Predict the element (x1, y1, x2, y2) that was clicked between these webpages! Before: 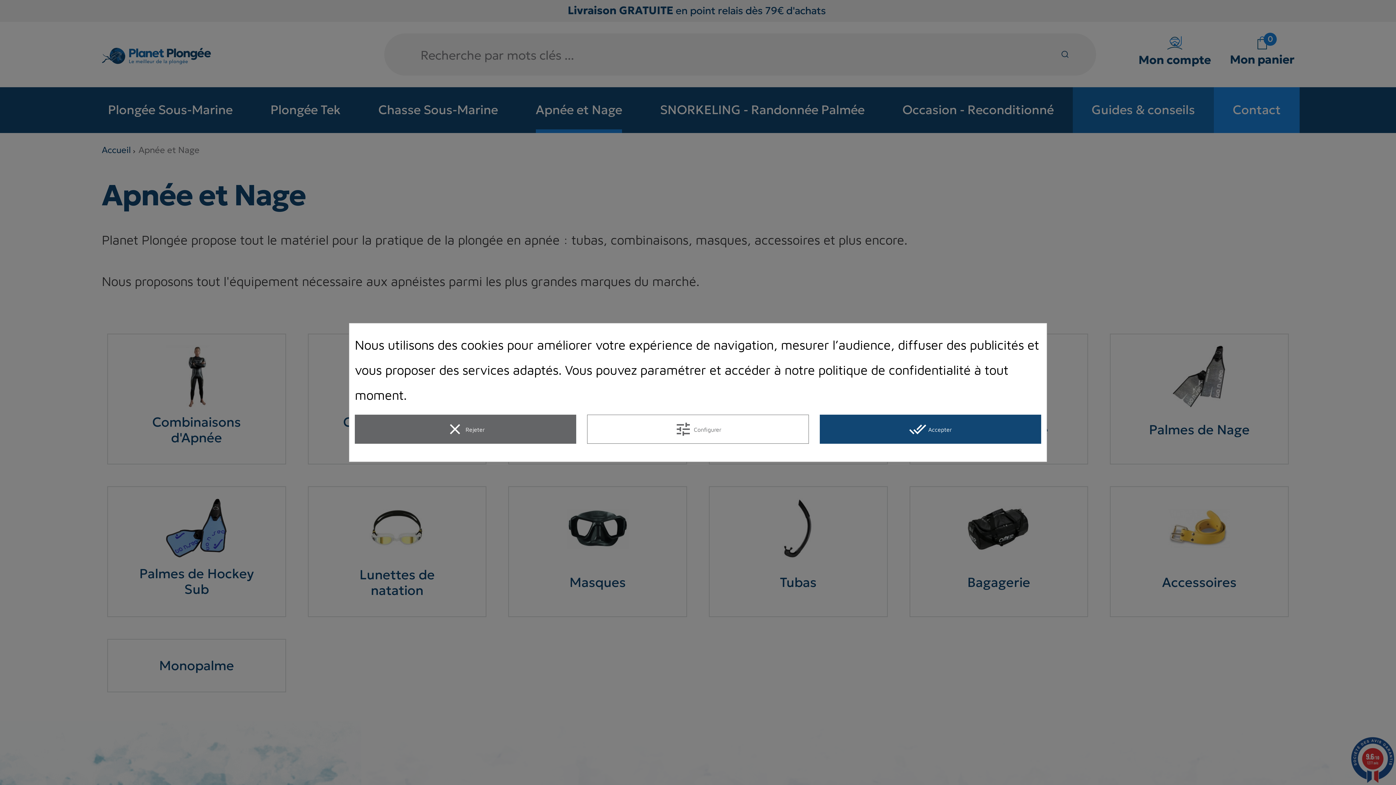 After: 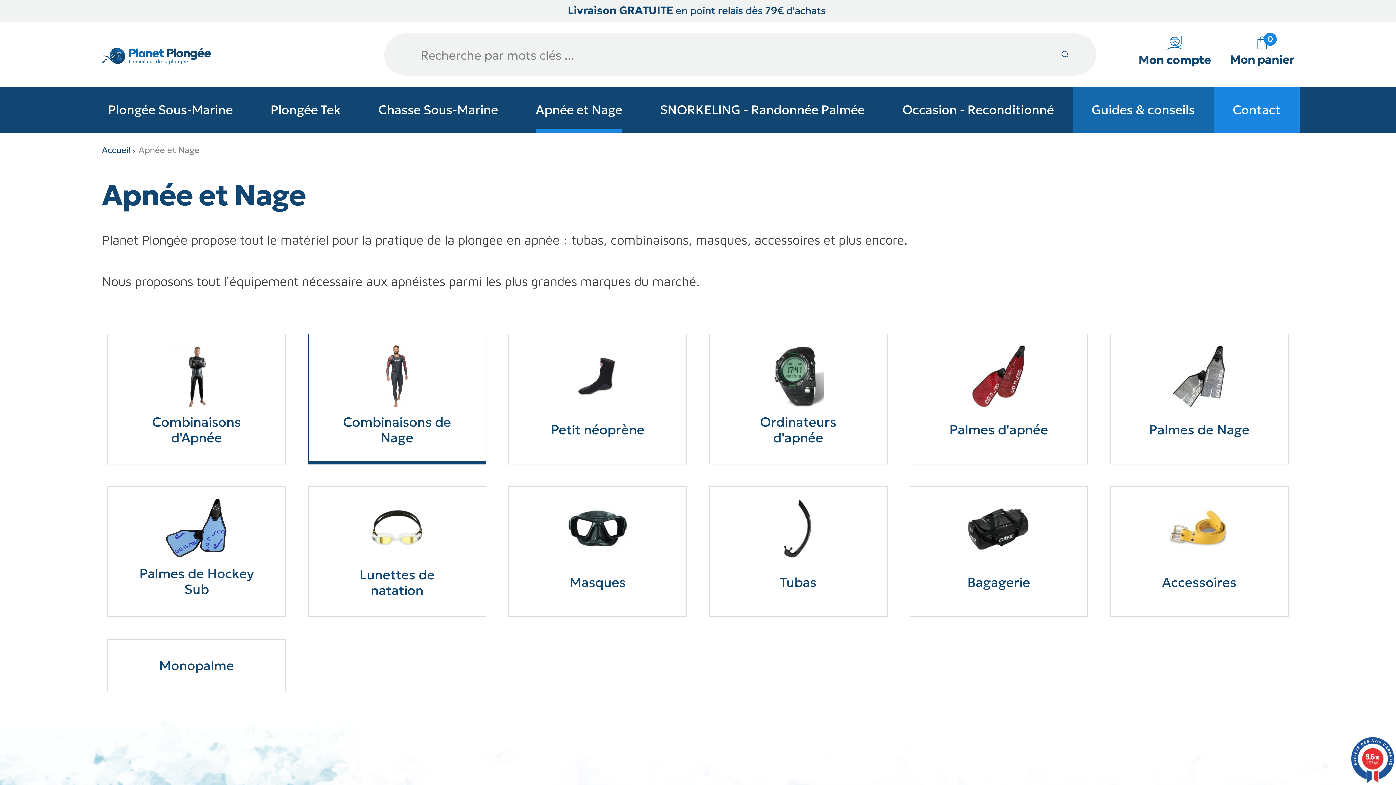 Action: bbox: (354, 414, 576, 444) label: clear Rejeter